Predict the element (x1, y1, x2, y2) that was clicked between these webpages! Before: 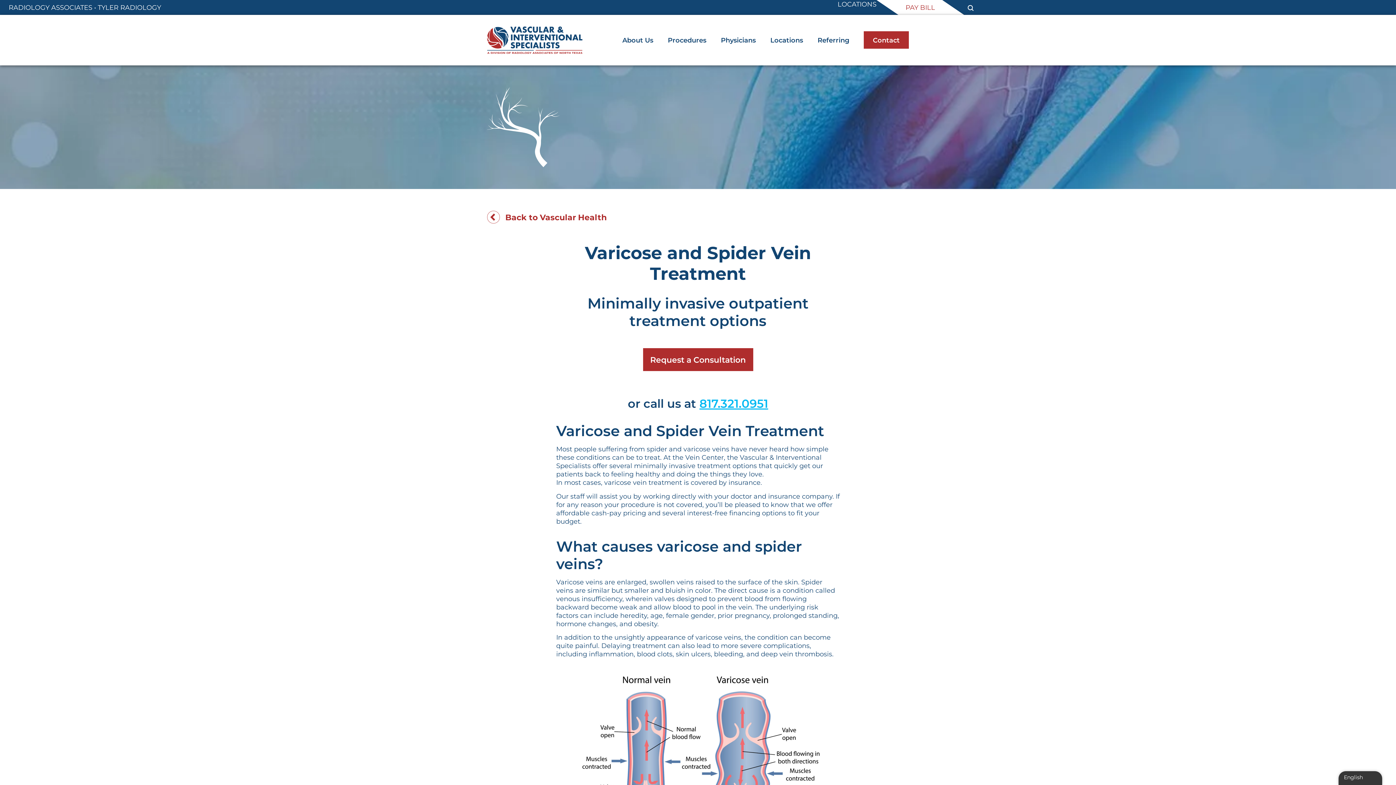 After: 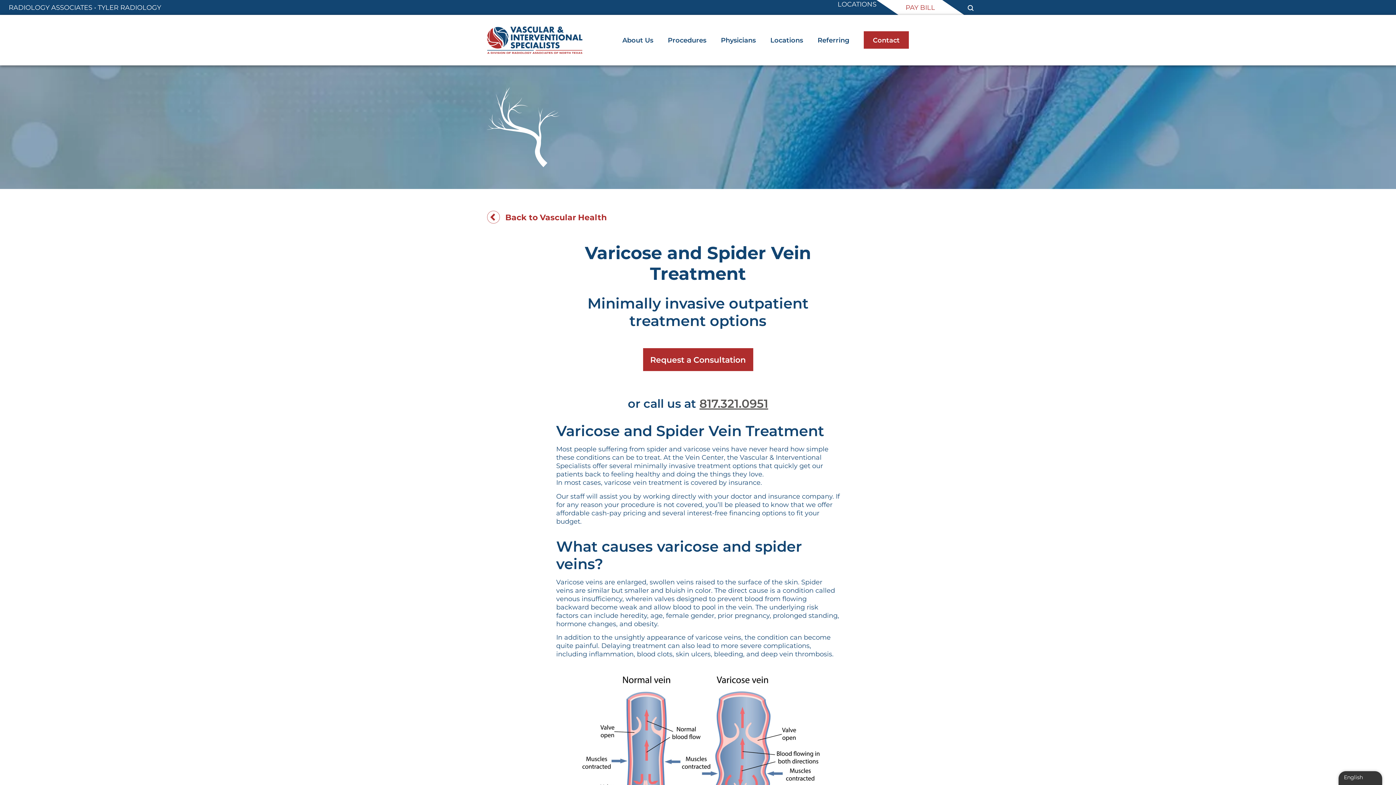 Action: bbox: (699, 395, 768, 411) label: 817.321.0951